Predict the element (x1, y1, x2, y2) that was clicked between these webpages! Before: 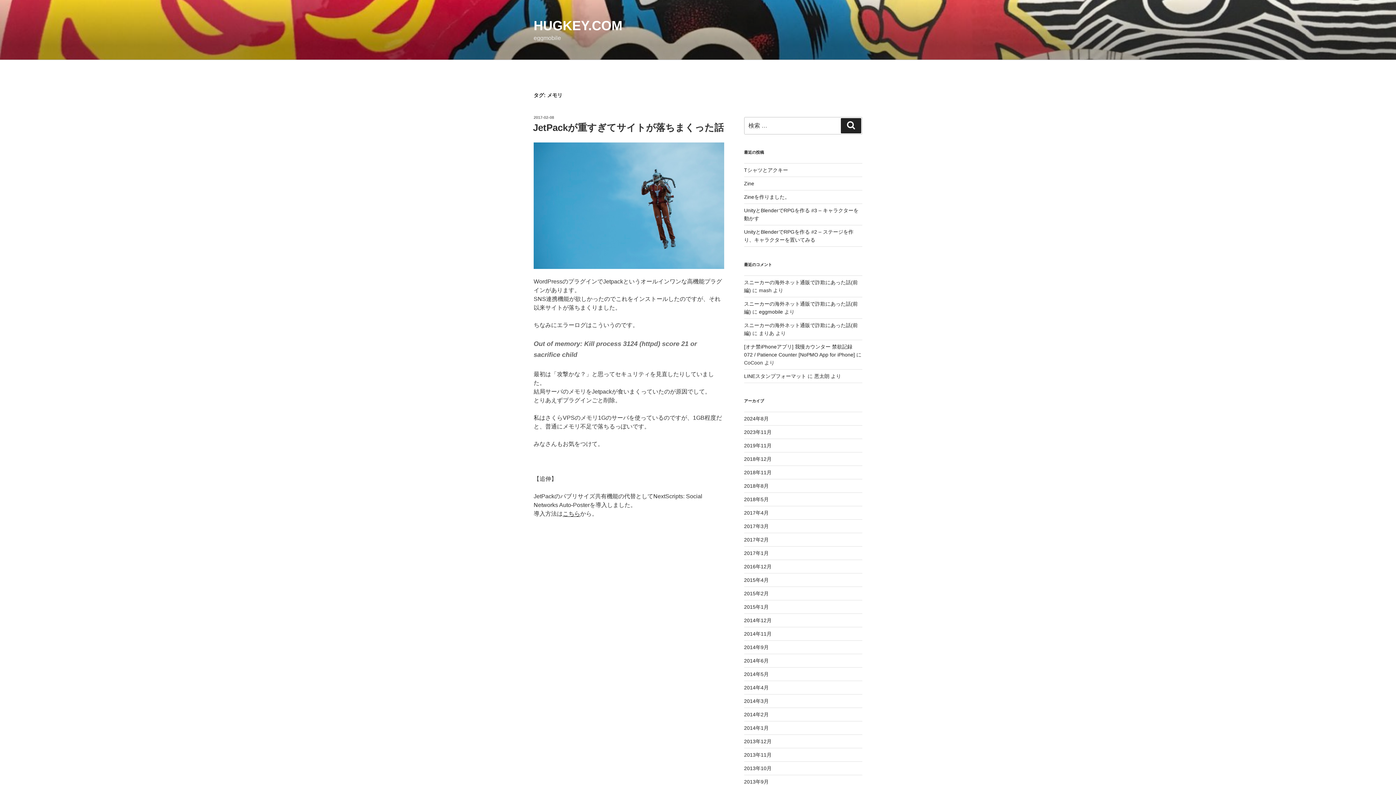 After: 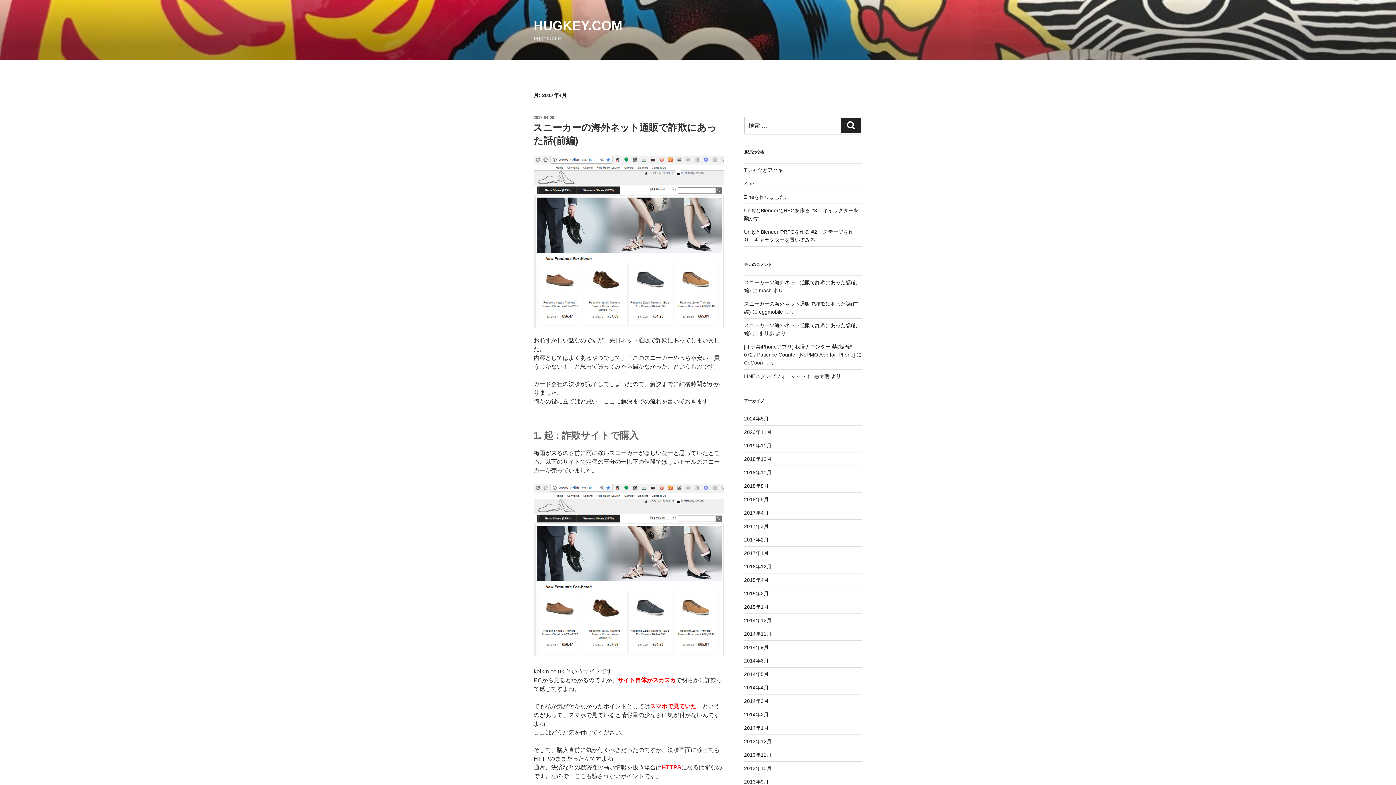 Action: bbox: (744, 510, 768, 515) label: 2017年4月